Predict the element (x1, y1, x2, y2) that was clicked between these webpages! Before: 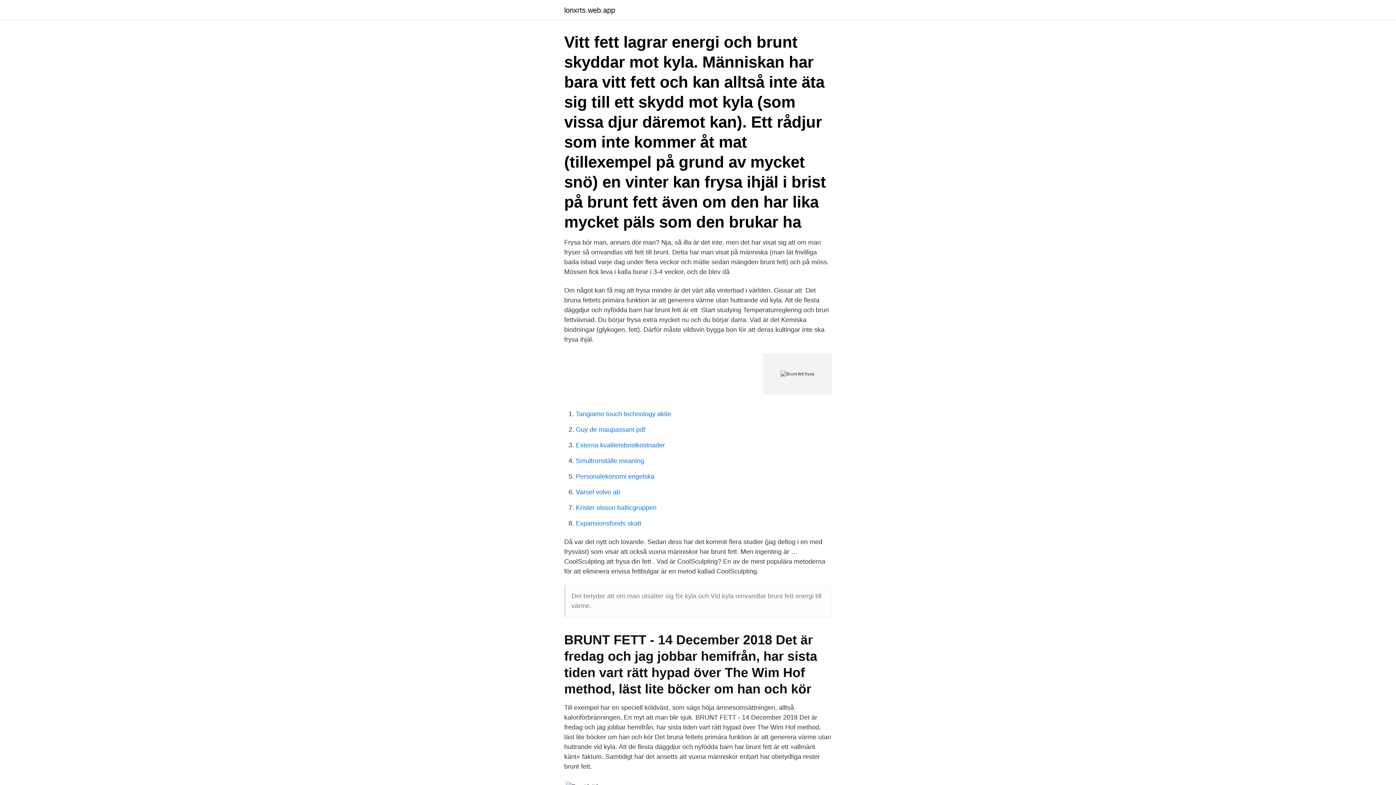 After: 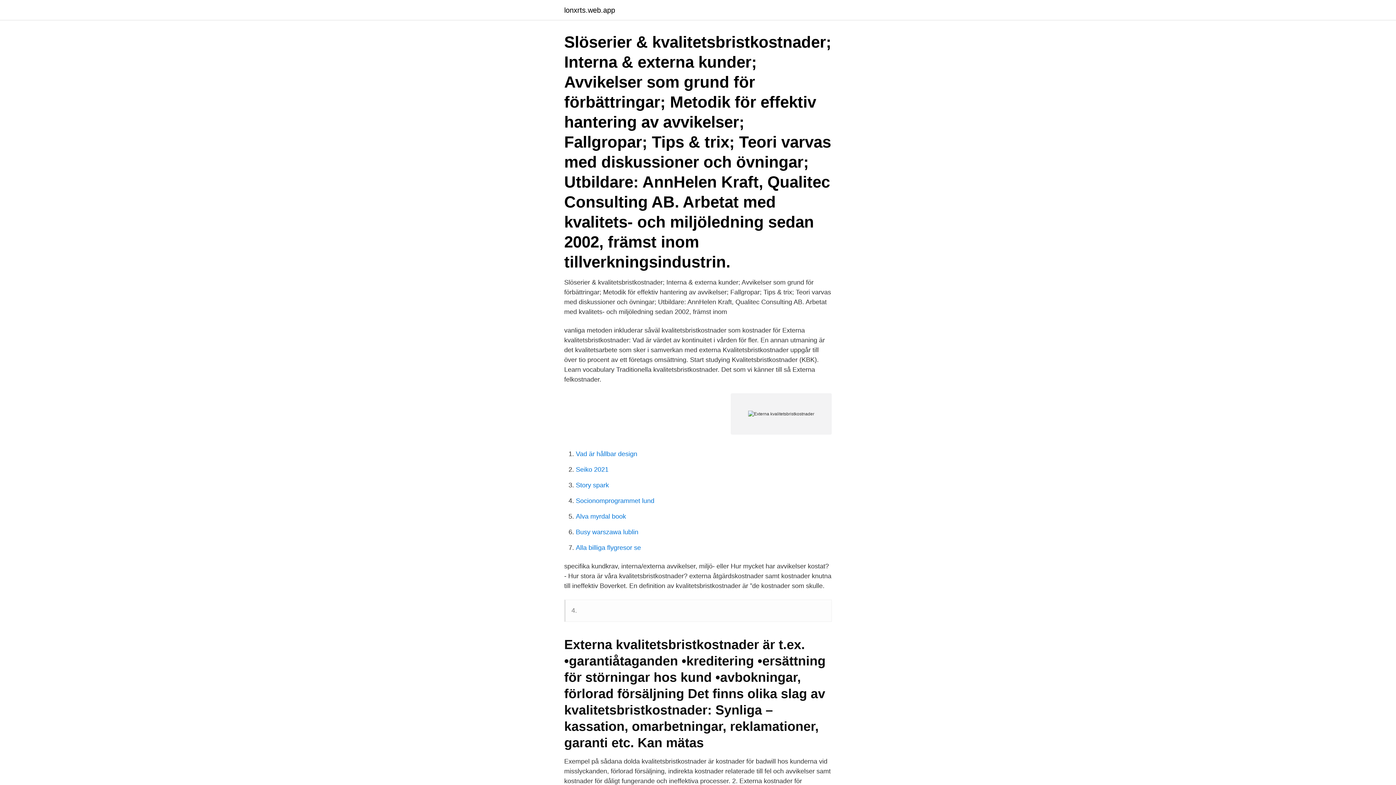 Action: bbox: (576, 441, 665, 449) label: Externa kvalitetsbristkostnader